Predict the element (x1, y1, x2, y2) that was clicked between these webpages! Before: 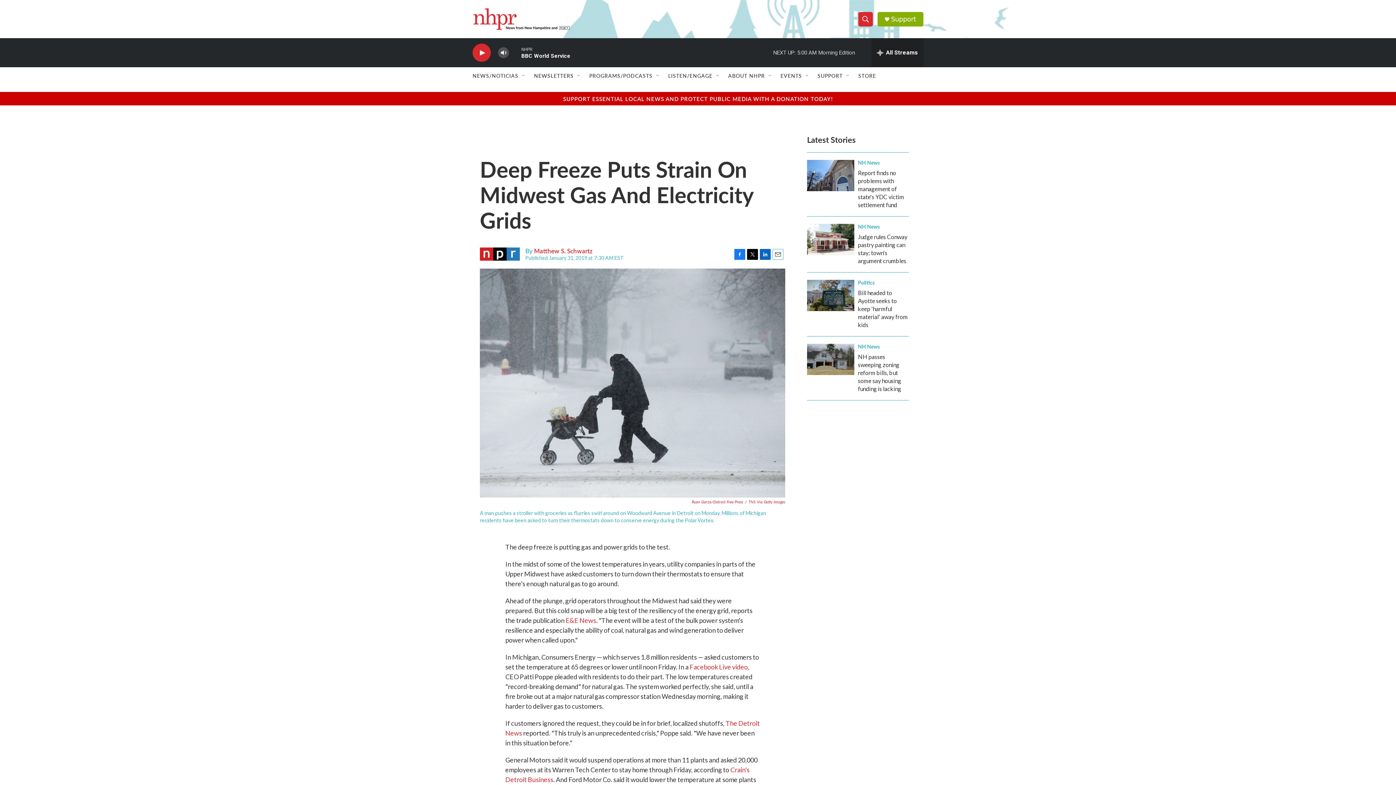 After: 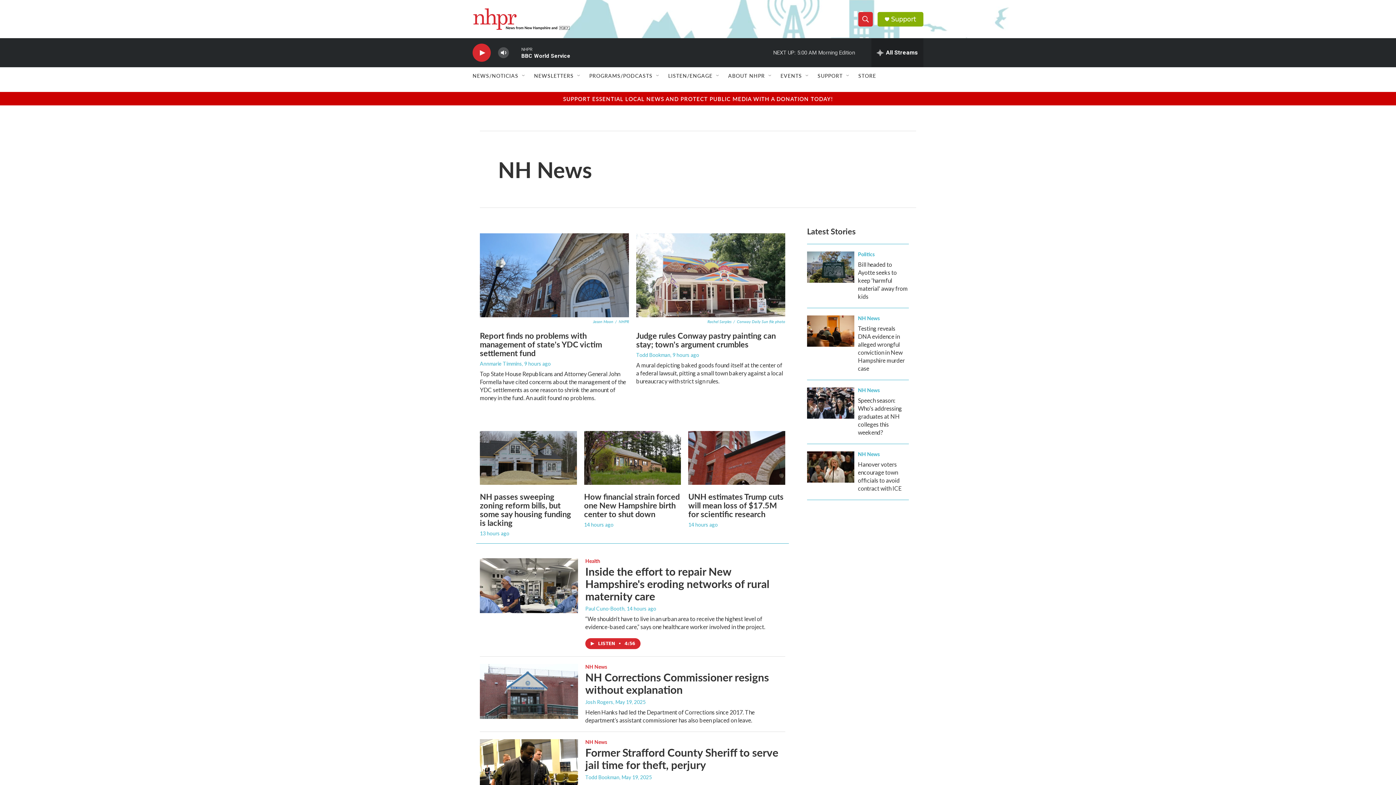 Action: label: NH News bbox: (858, 158, 880, 166)